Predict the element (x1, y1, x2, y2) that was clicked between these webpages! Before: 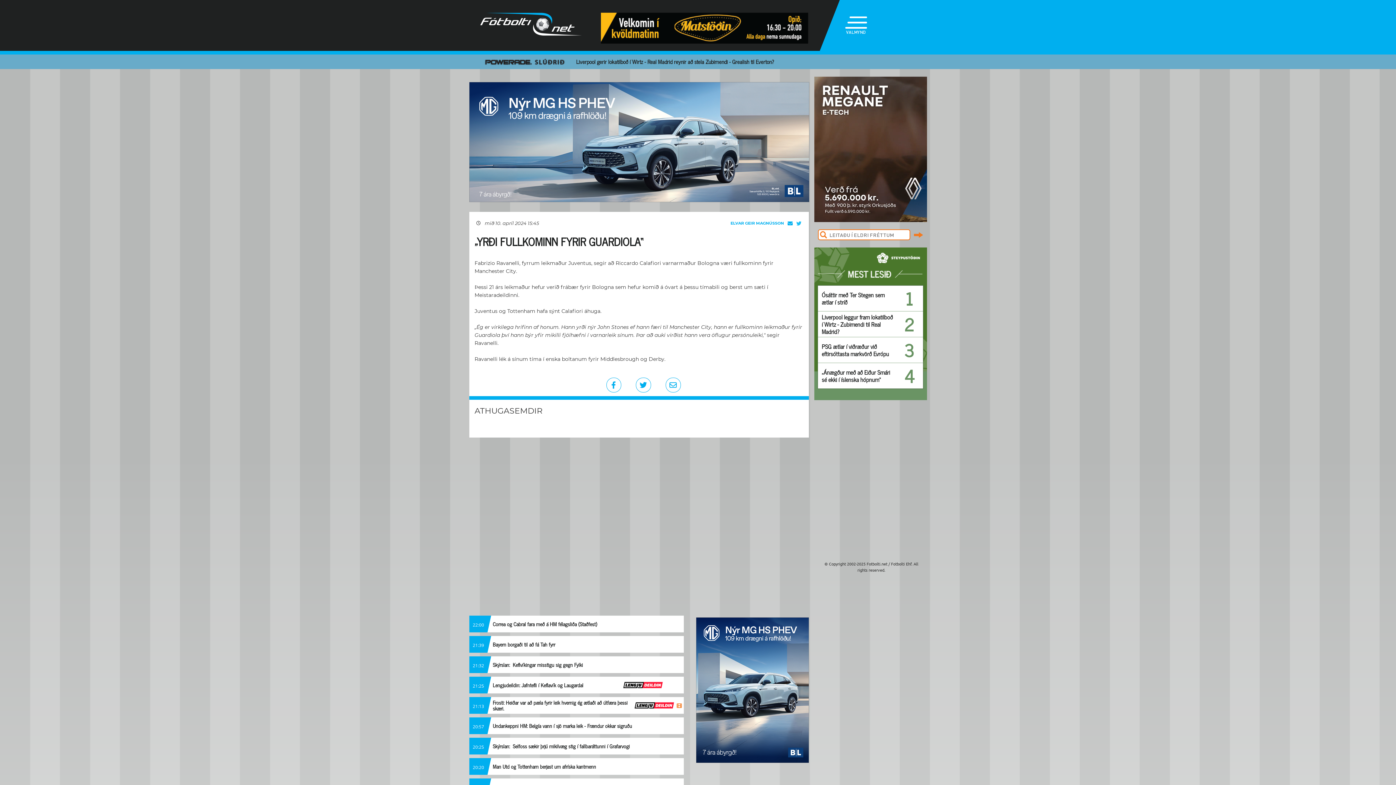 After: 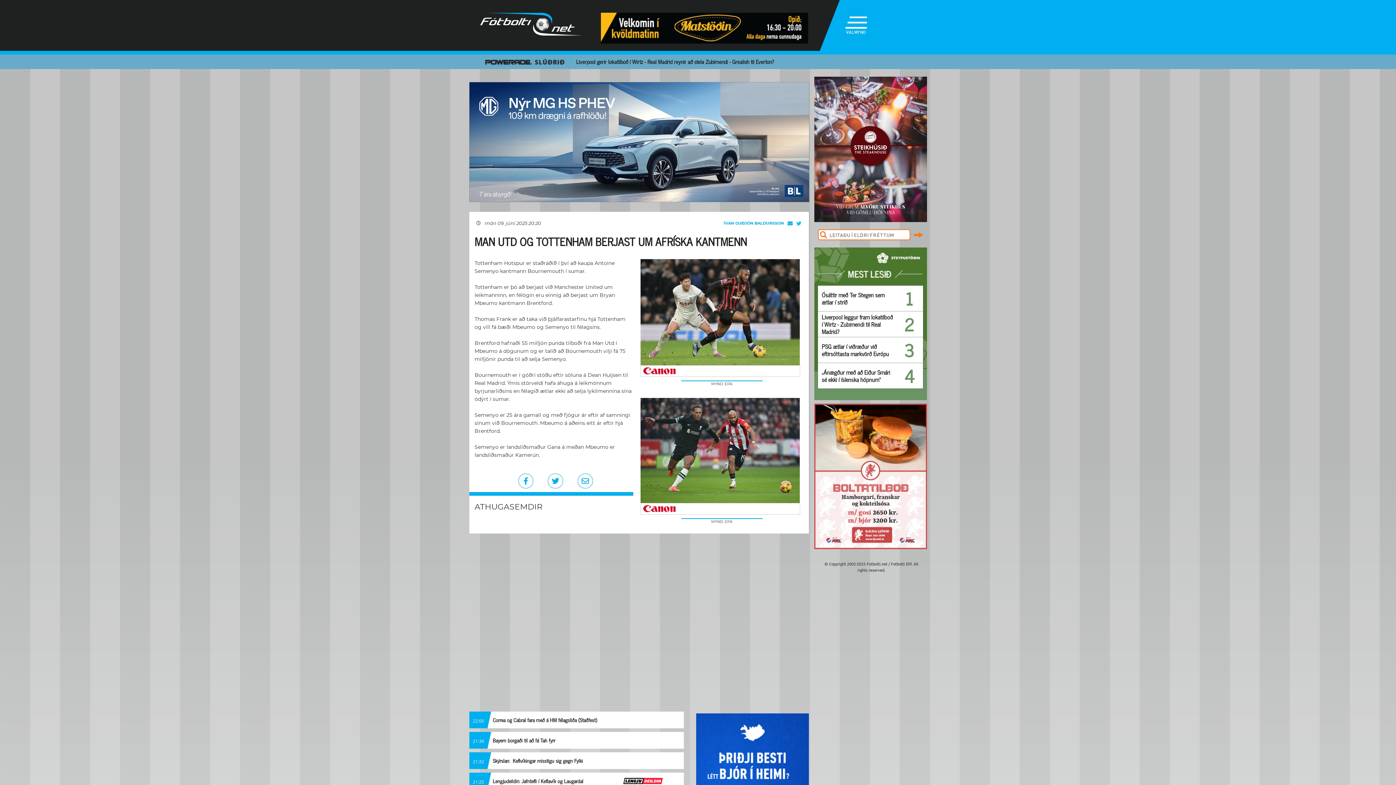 Action: bbox: (469, 758, 683, 775) label: 20:20
	Man Utd og Tottenham berjast um afríska kantmenn	